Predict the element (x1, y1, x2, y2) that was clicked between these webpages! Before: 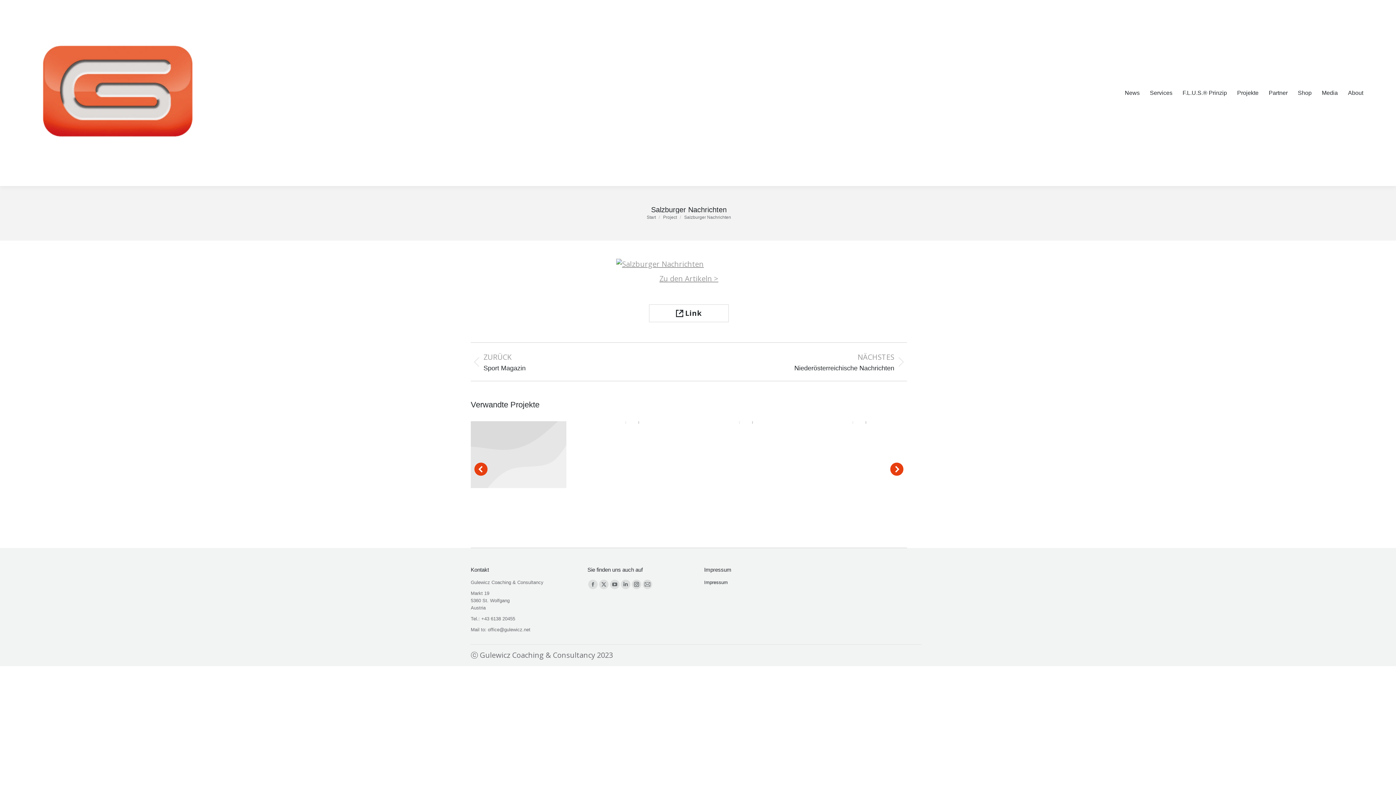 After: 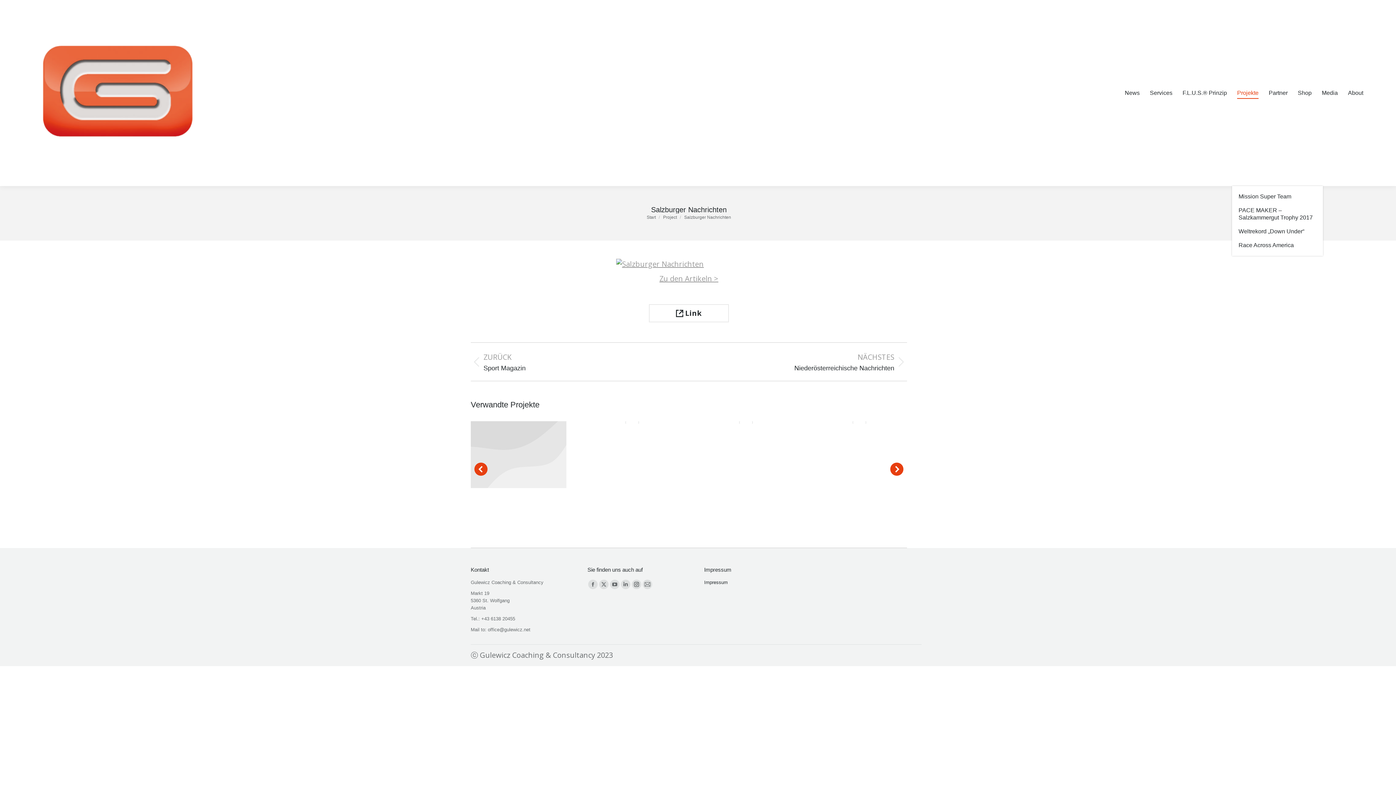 Action: bbox: (1237, 5, 1258, 180) label: Projekte